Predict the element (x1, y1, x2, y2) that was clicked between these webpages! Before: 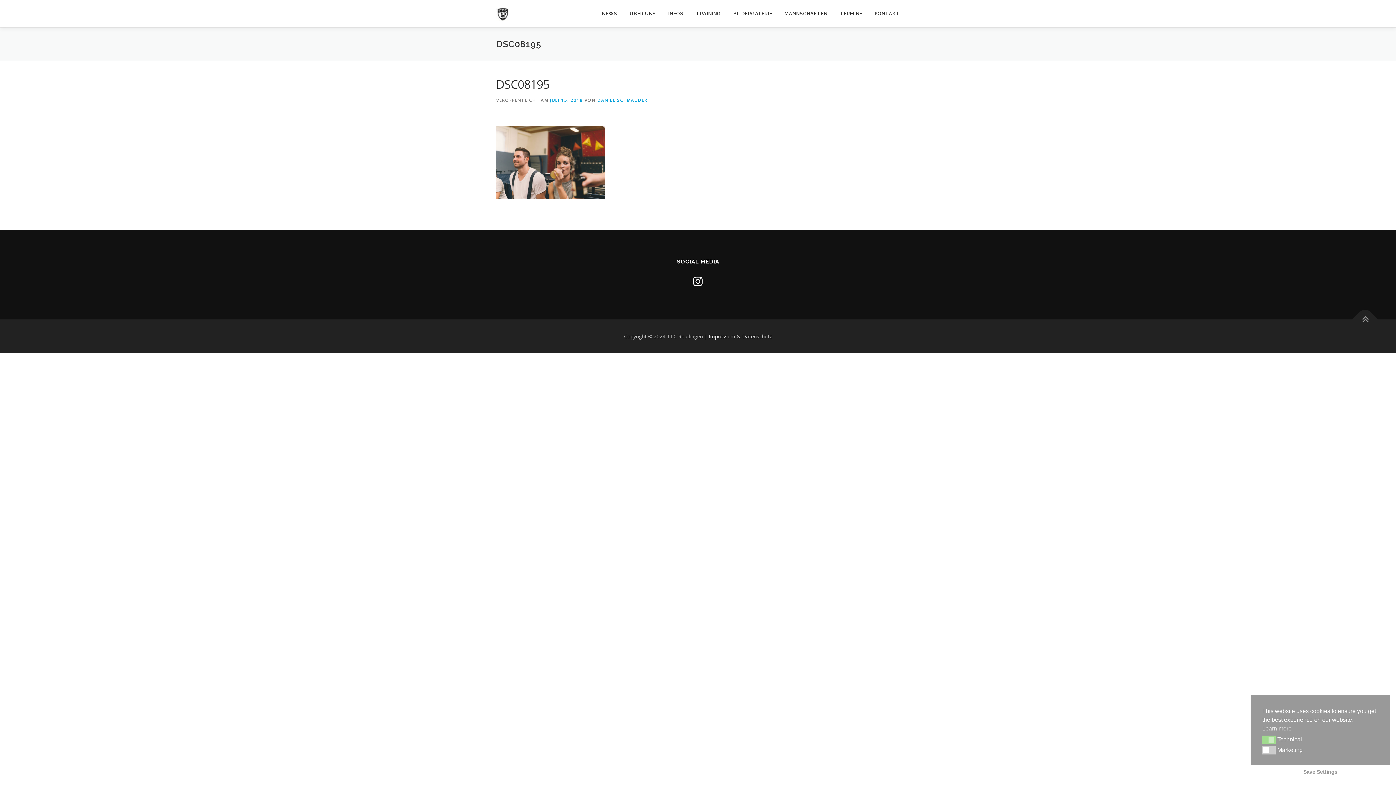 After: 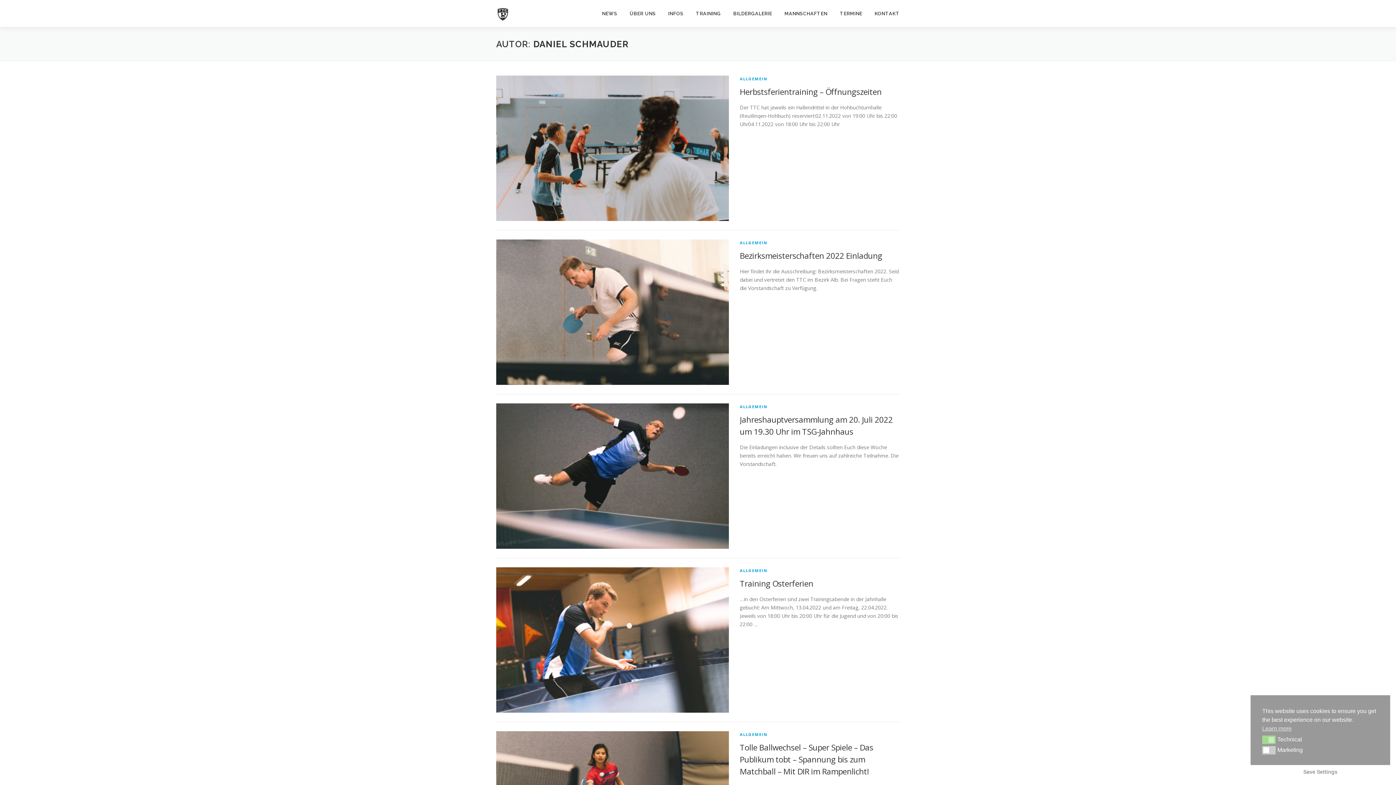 Action: label: DANIEL SCHMAUDER bbox: (597, 97, 647, 103)